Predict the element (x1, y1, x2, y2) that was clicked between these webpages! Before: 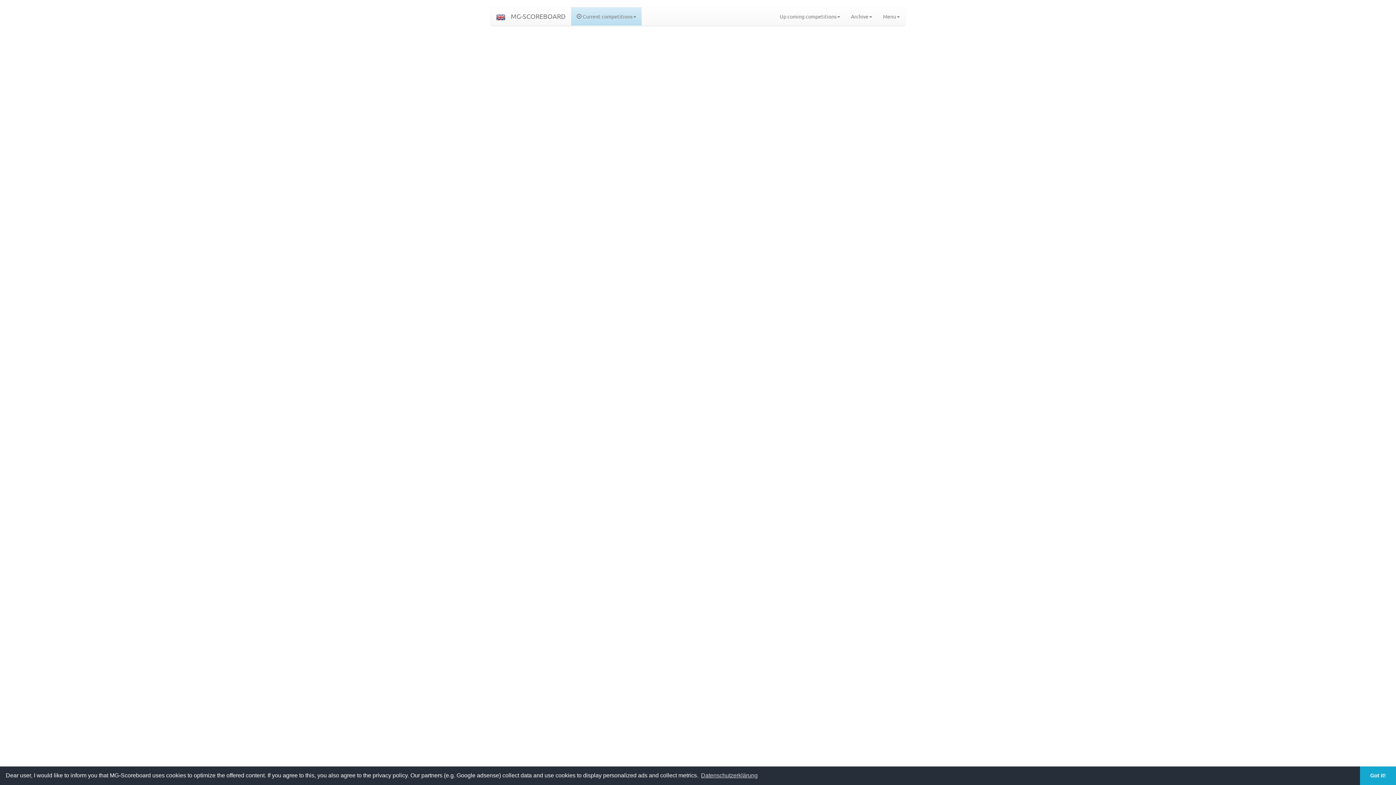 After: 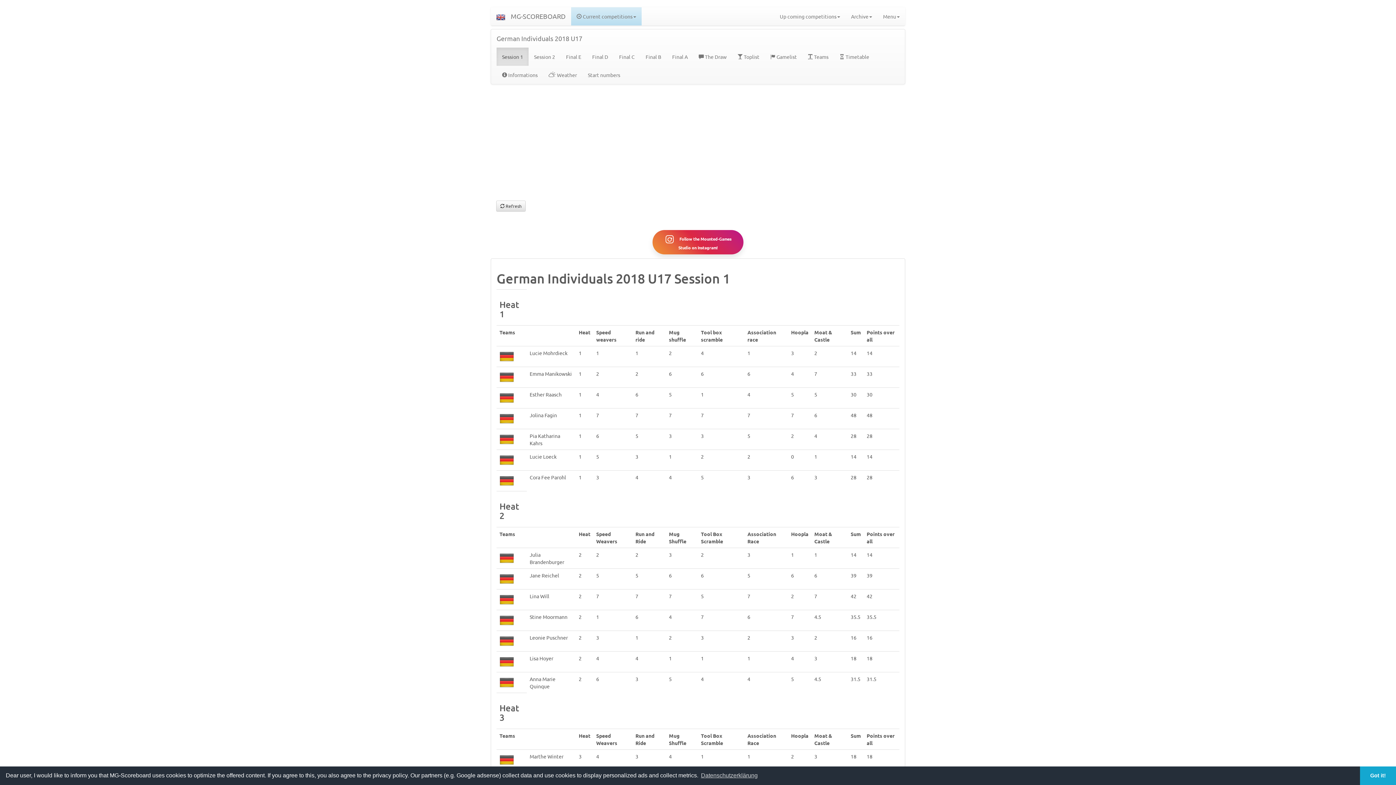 Action: bbox: (774, 7, 845, 25) label: Up coming competitions